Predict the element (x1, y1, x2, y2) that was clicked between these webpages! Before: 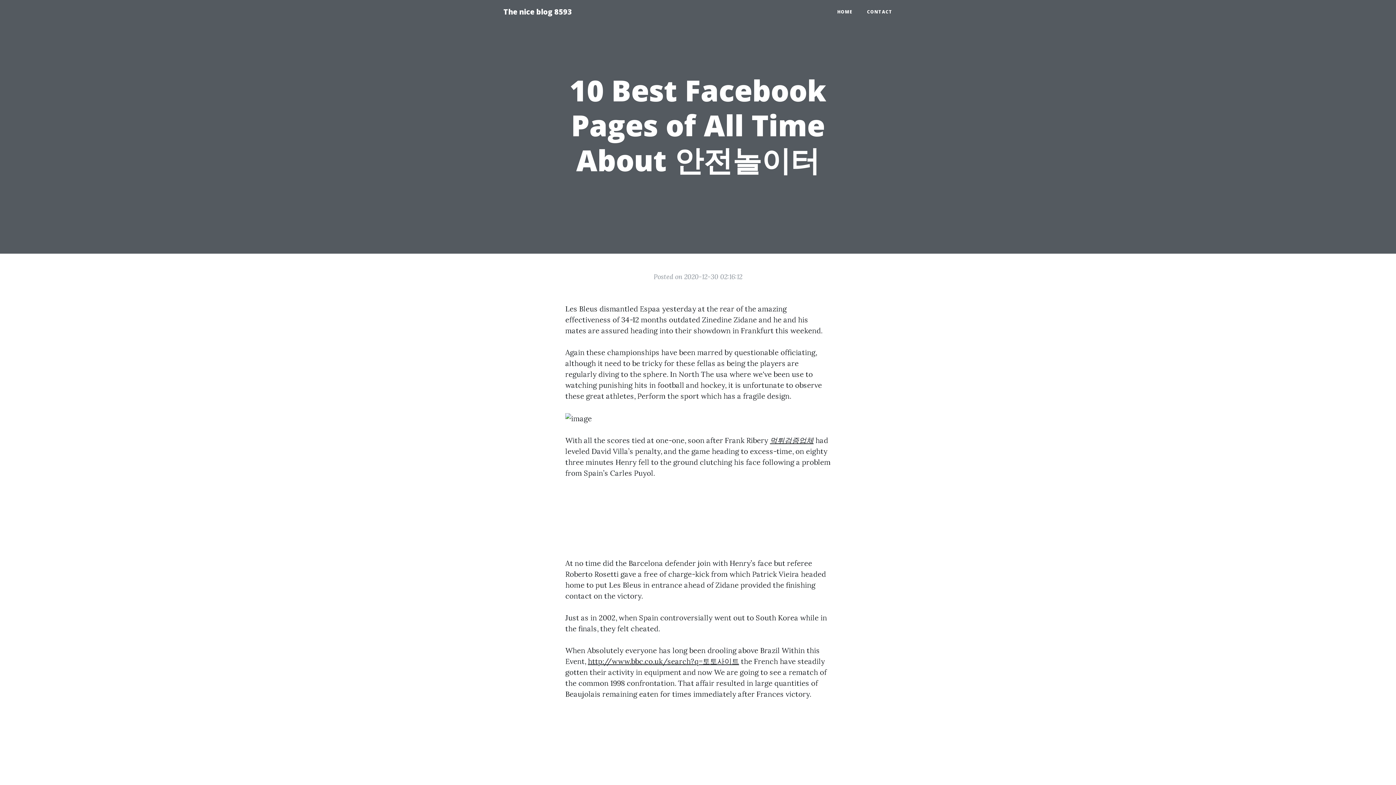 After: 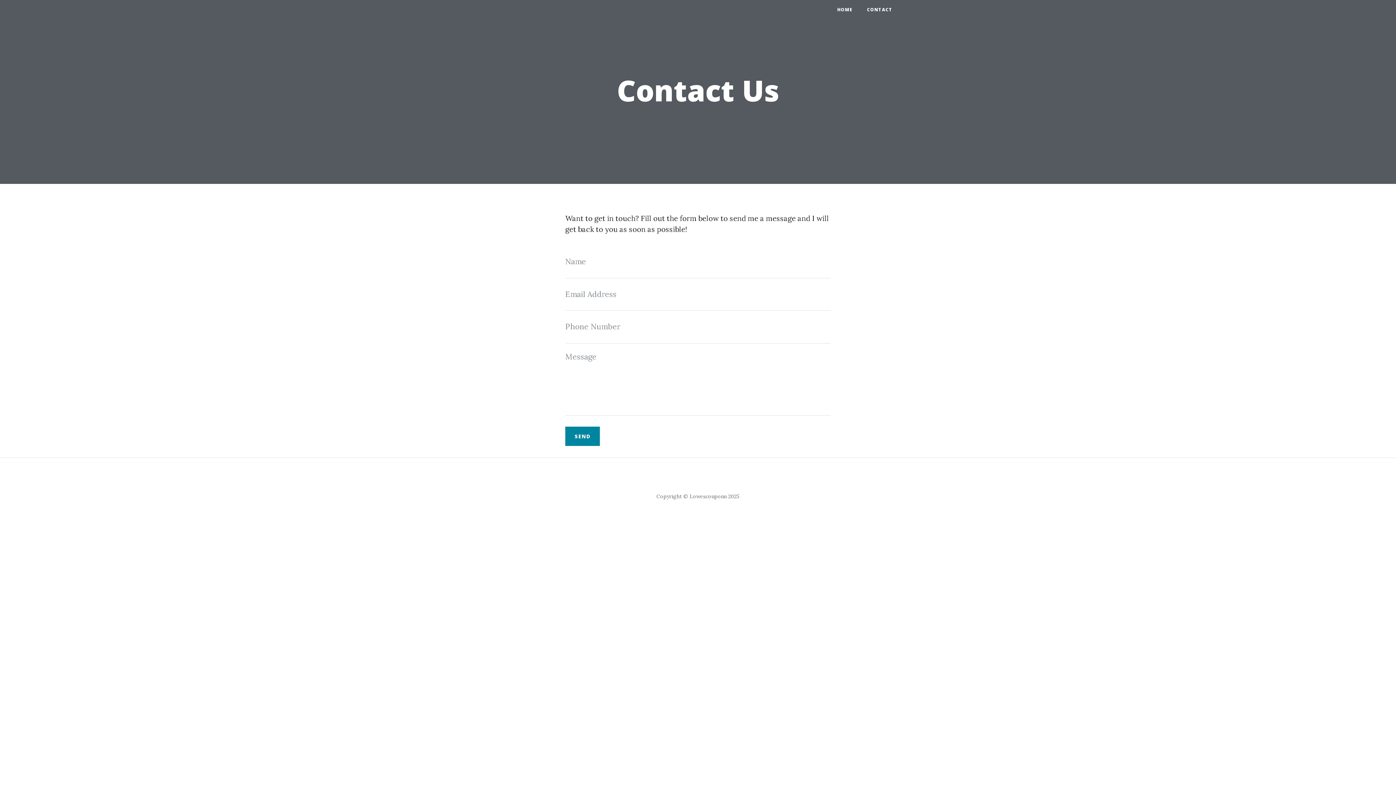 Action: bbox: (860, 5, 900, 18) label: CONTACT